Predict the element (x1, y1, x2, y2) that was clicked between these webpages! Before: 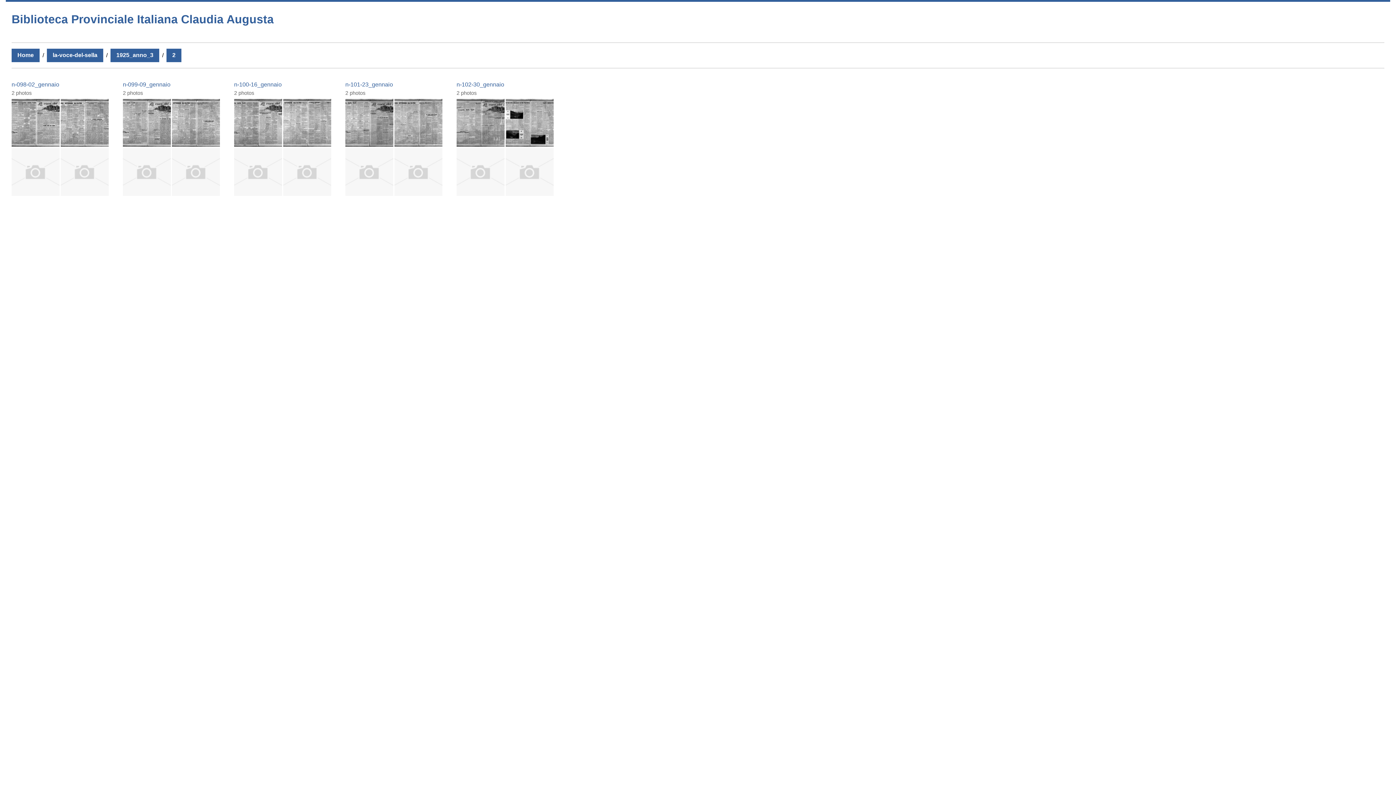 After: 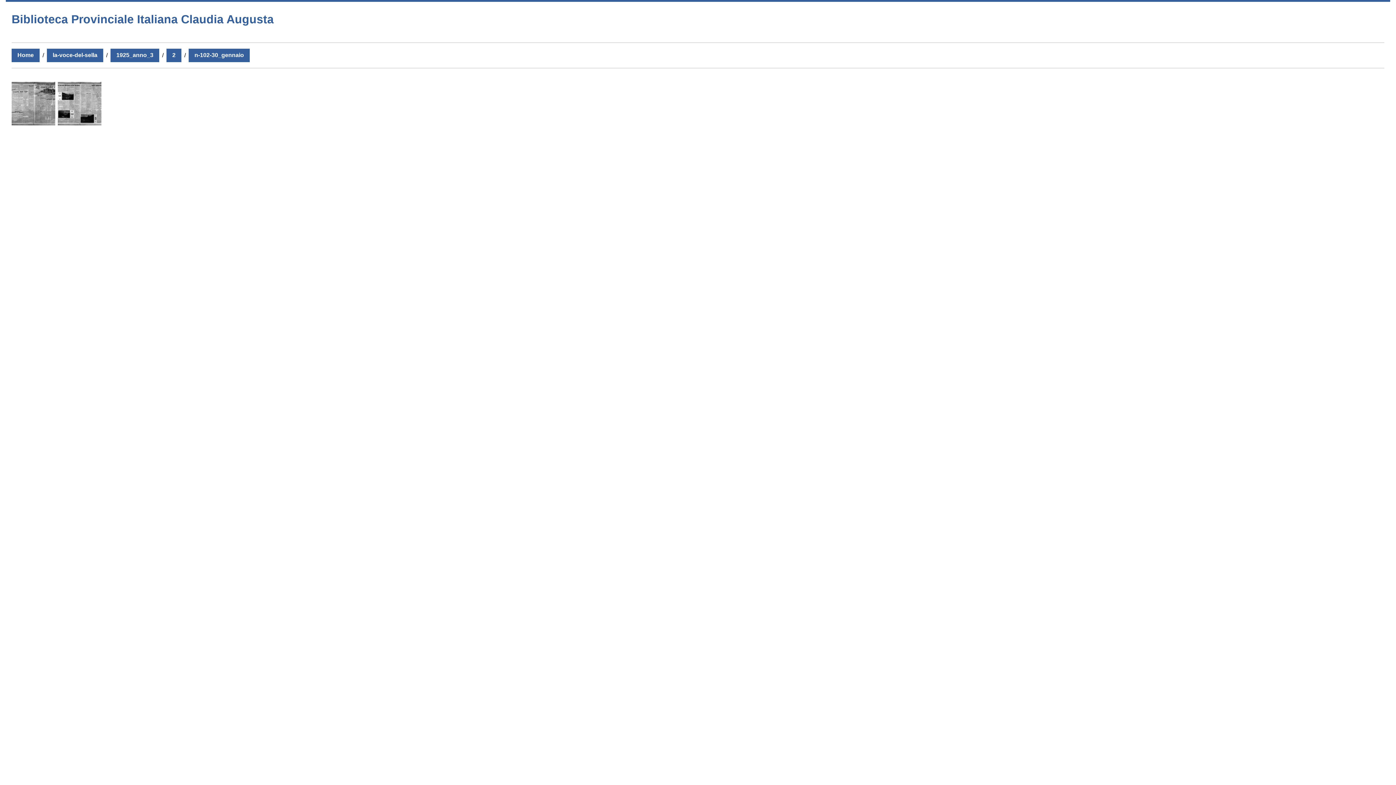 Action: label: n-102-30_gennaio
2 photos bbox: (456, 81, 554, 197)